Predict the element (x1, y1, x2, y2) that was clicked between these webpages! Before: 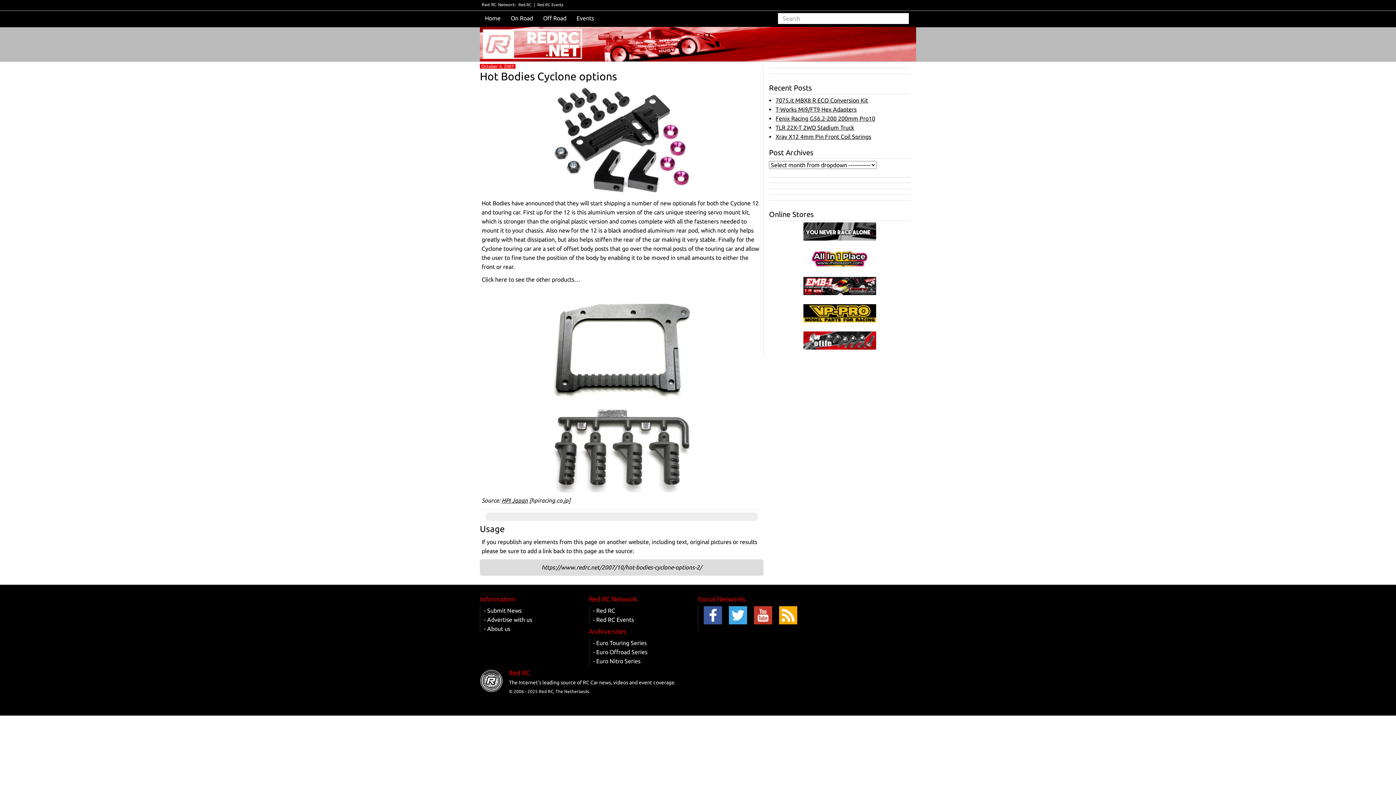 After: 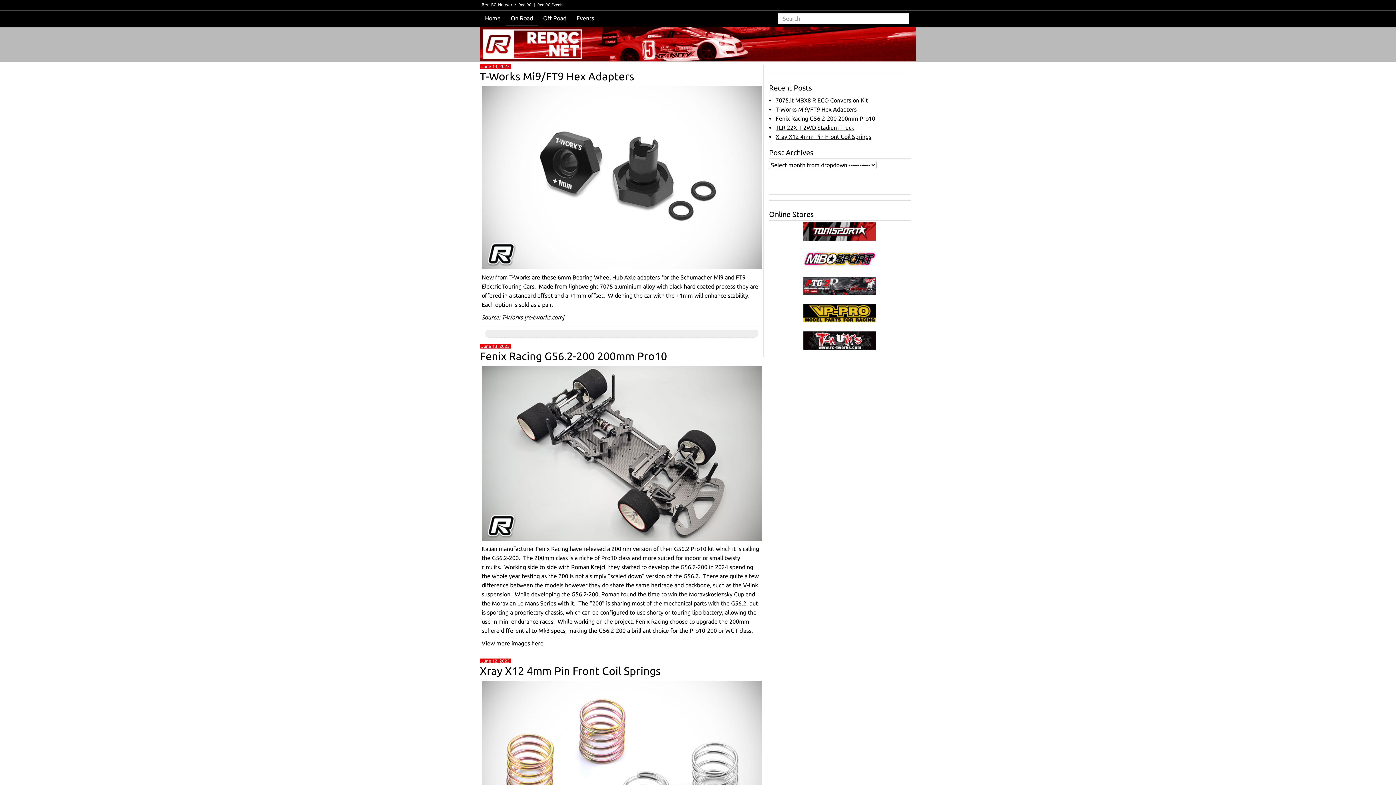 Action: bbox: (505, 11, 538, 24) label: On Road